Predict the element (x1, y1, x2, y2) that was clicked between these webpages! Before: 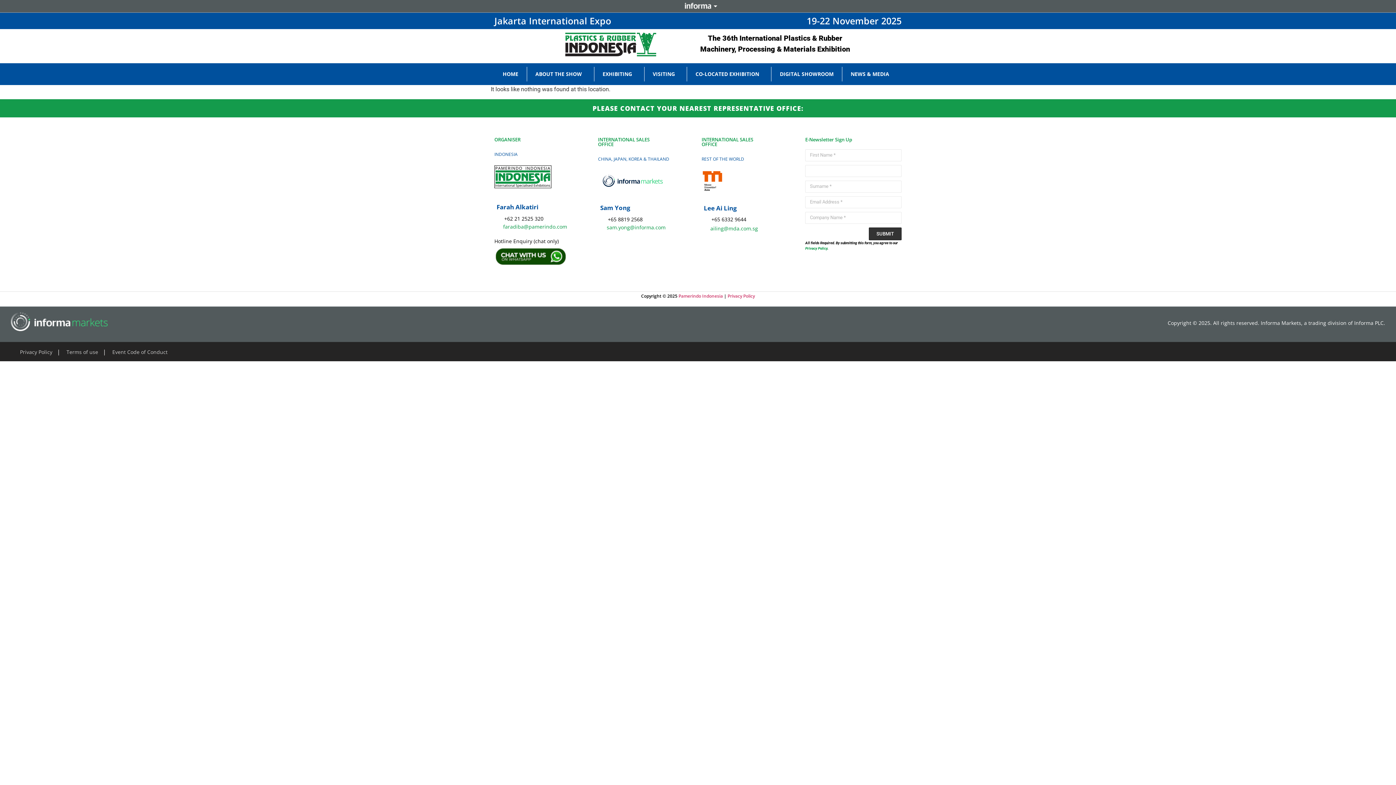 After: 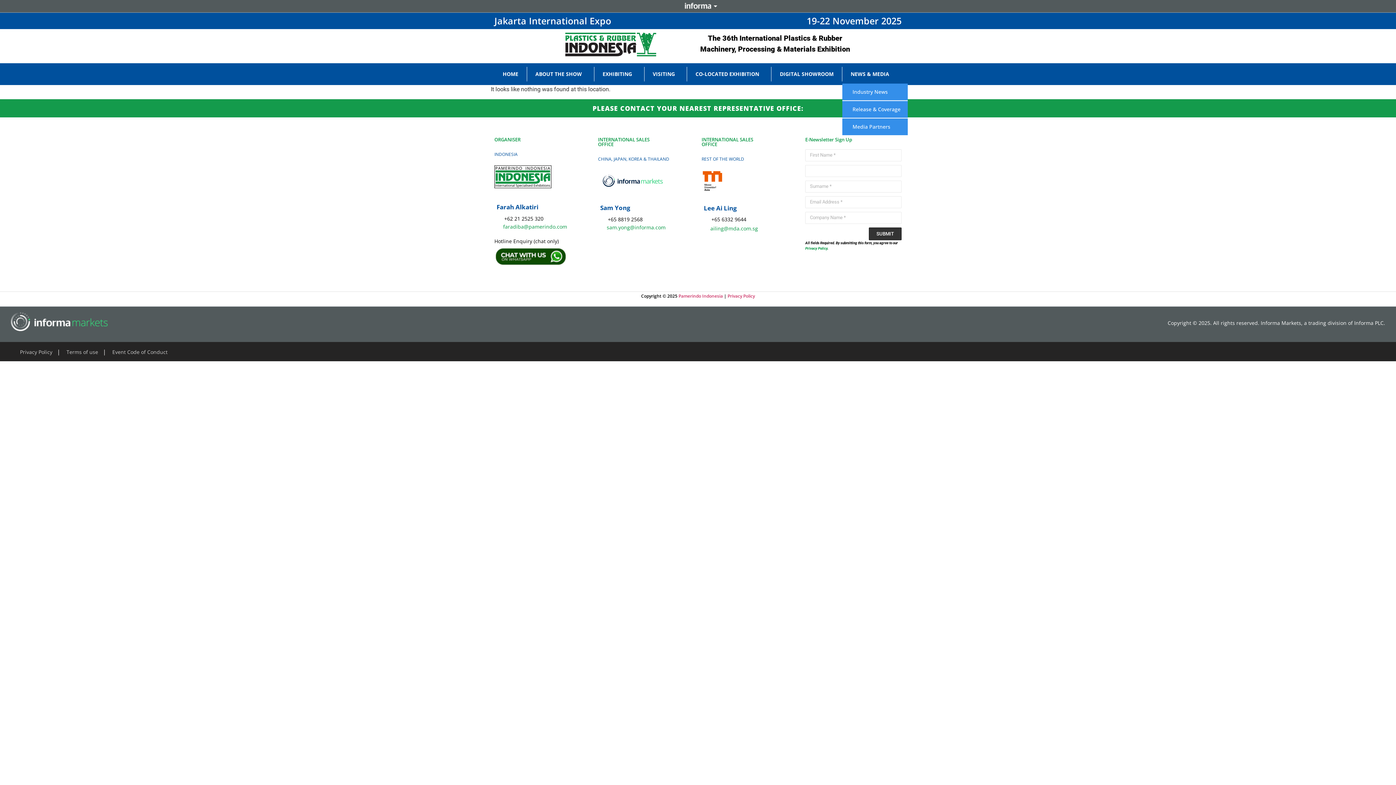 Action: label: NEWS & MEDIA bbox: (842, 67, 901, 81)